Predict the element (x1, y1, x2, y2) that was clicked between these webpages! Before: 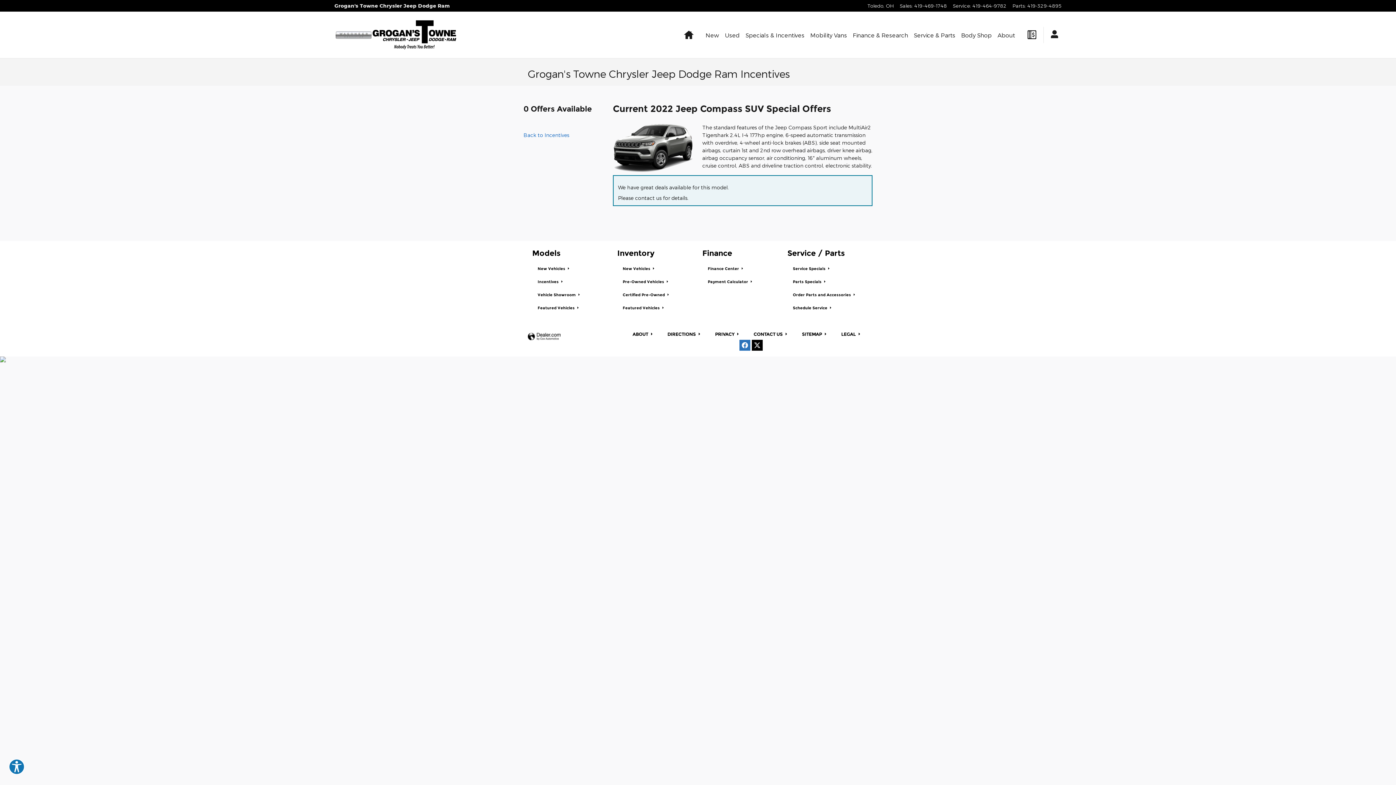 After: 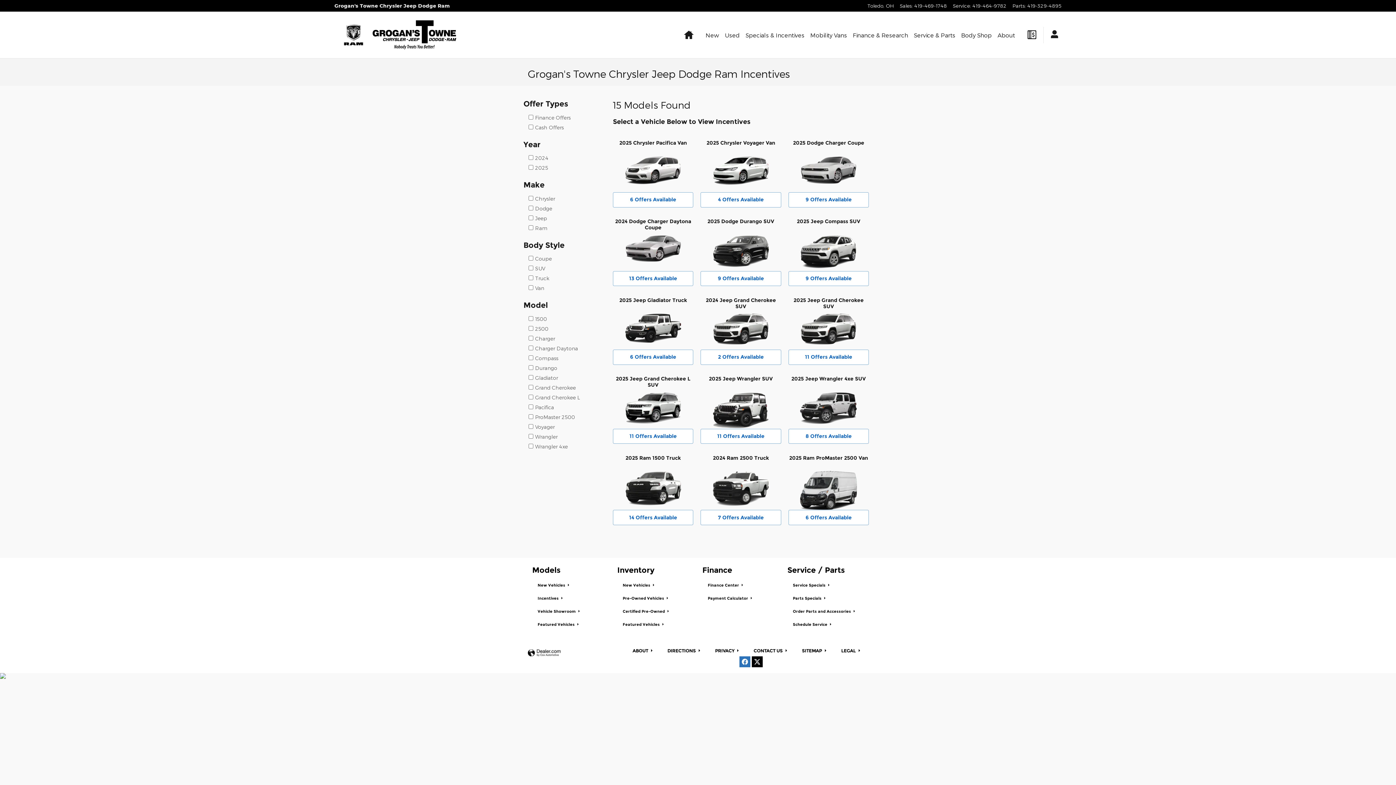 Action: bbox: (523, 131, 569, 138) label: Back to Incentives